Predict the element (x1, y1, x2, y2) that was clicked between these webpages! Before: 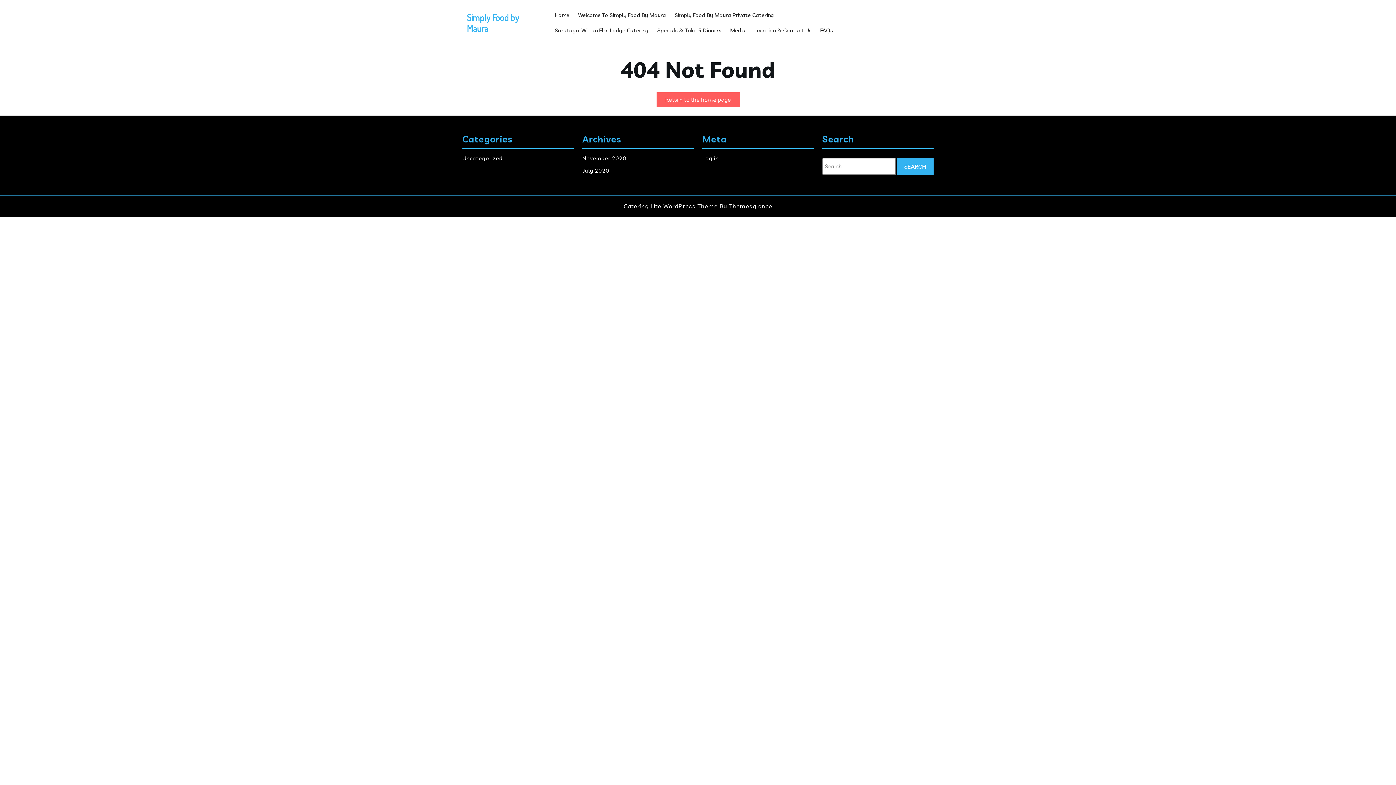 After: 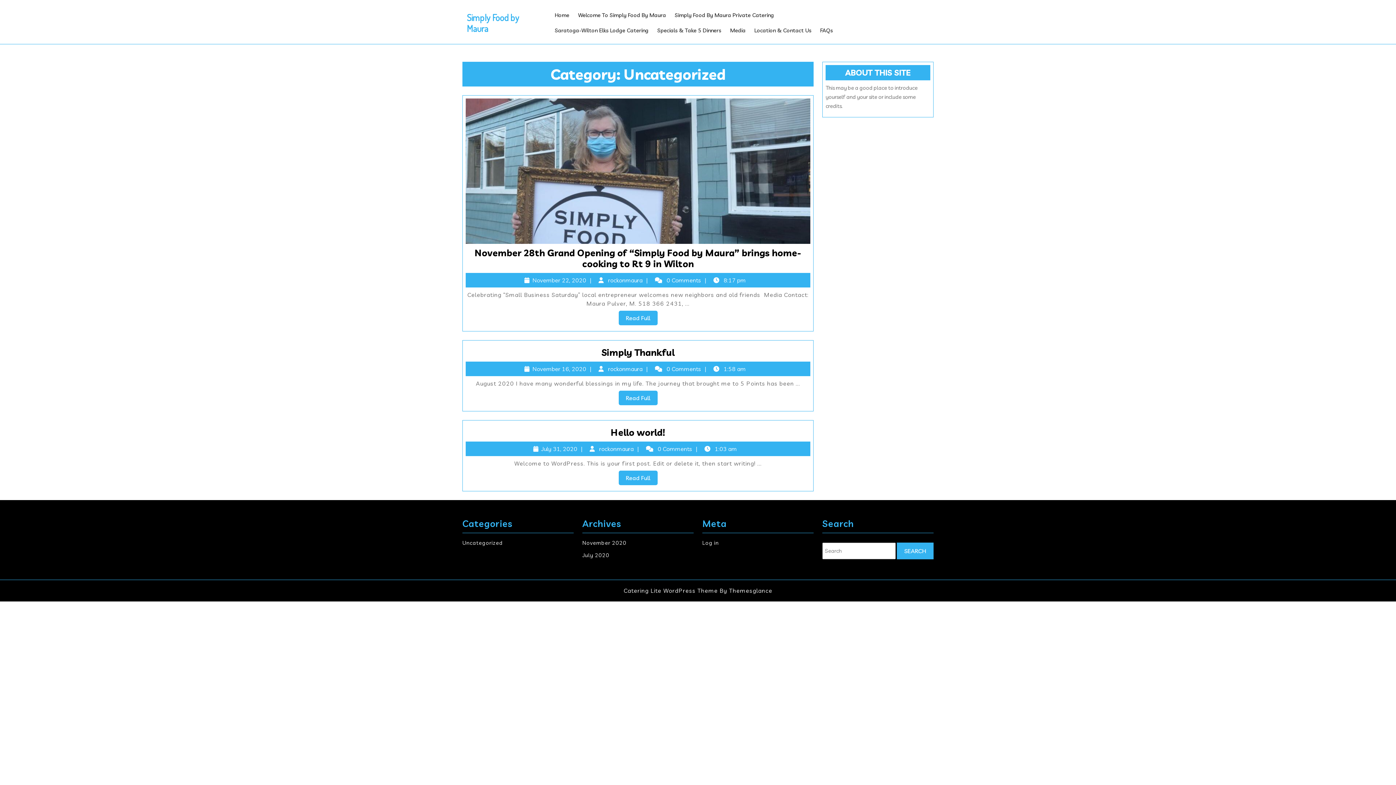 Action: label: Uncategorized bbox: (462, 154, 502, 161)